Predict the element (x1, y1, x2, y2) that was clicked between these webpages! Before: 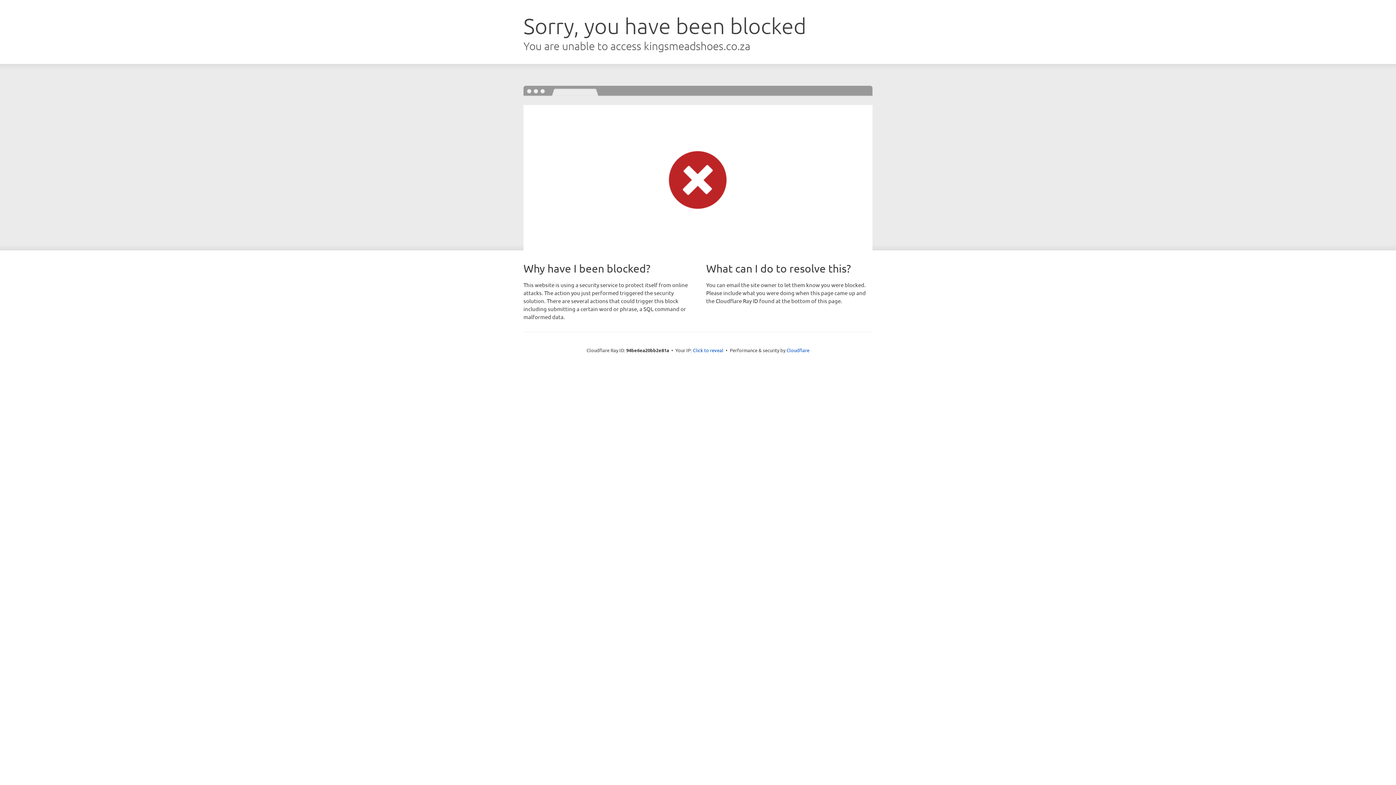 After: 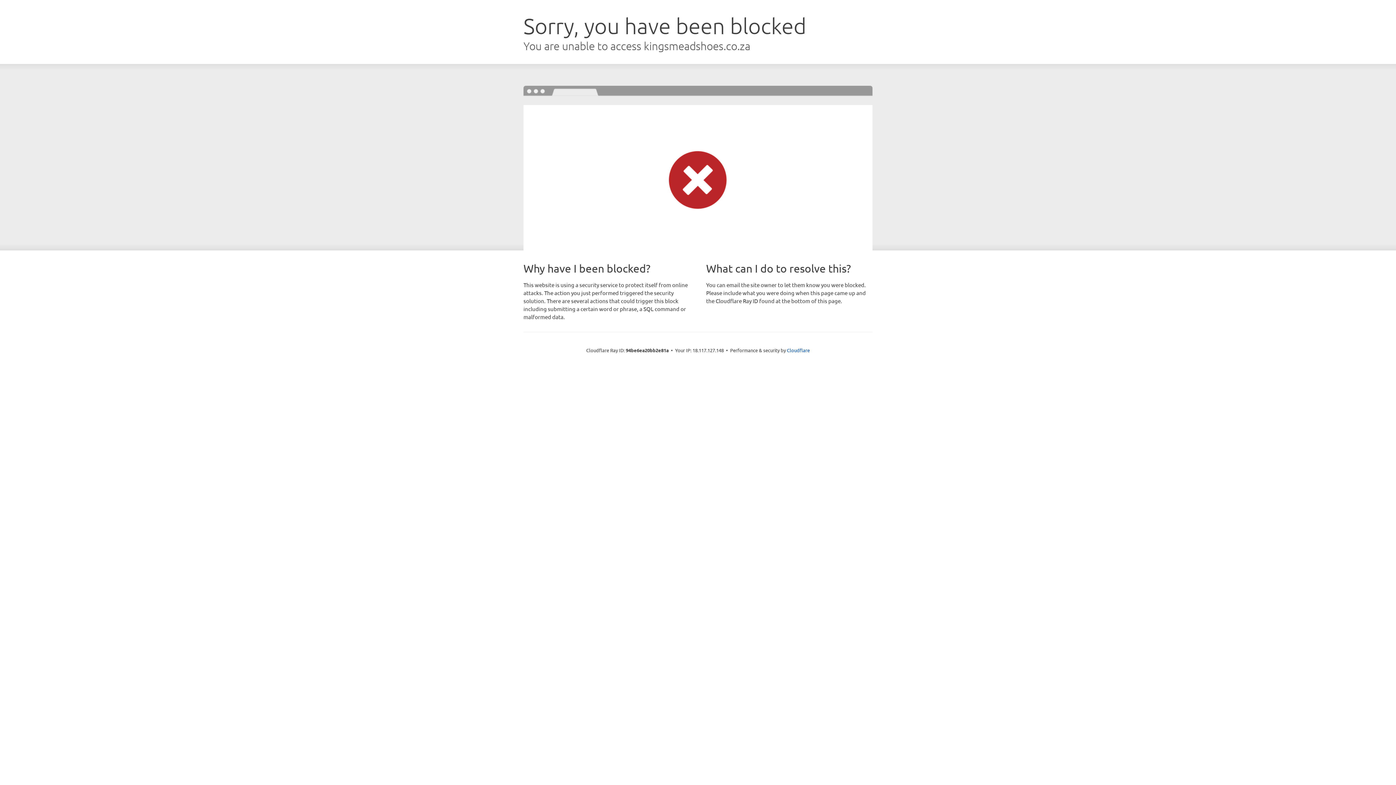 Action: bbox: (693, 346, 723, 353) label: Click to reveal